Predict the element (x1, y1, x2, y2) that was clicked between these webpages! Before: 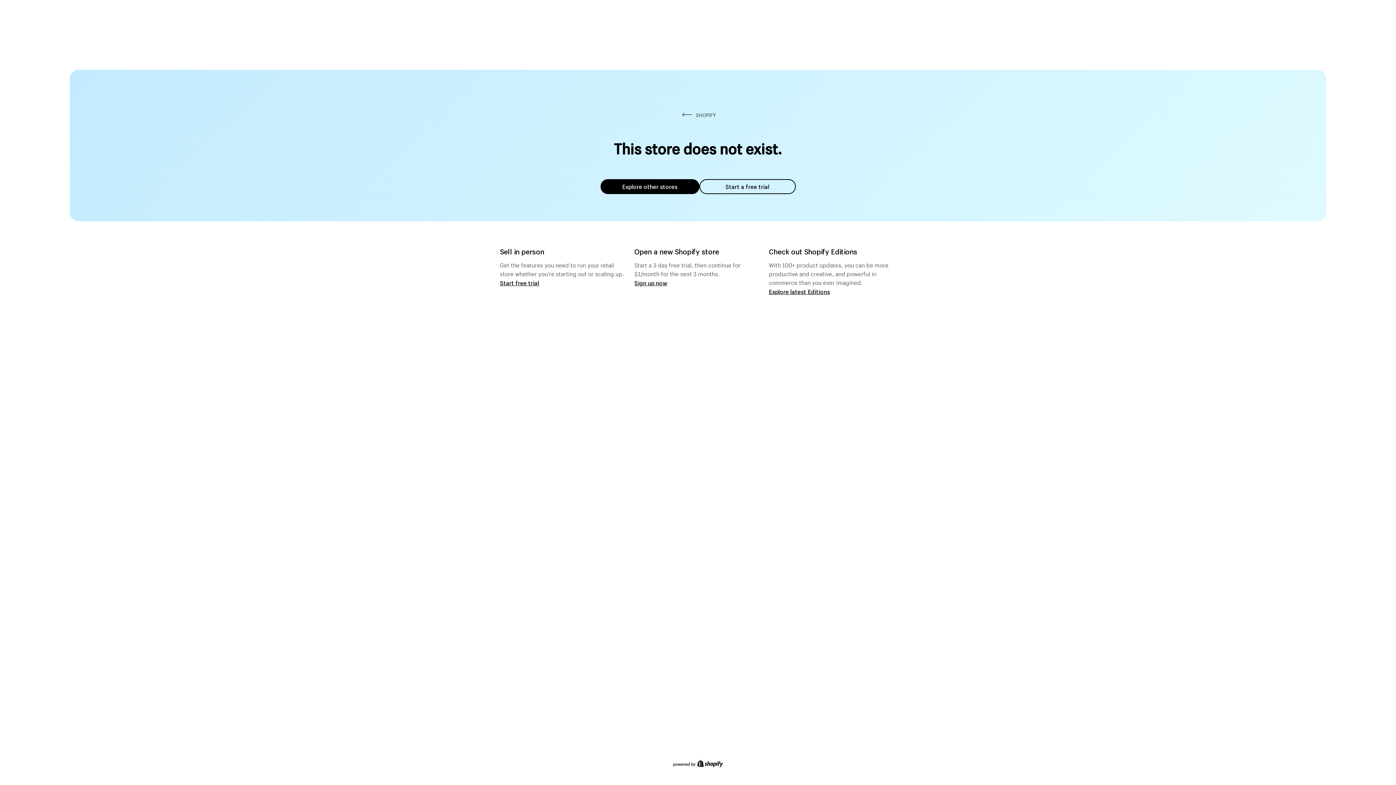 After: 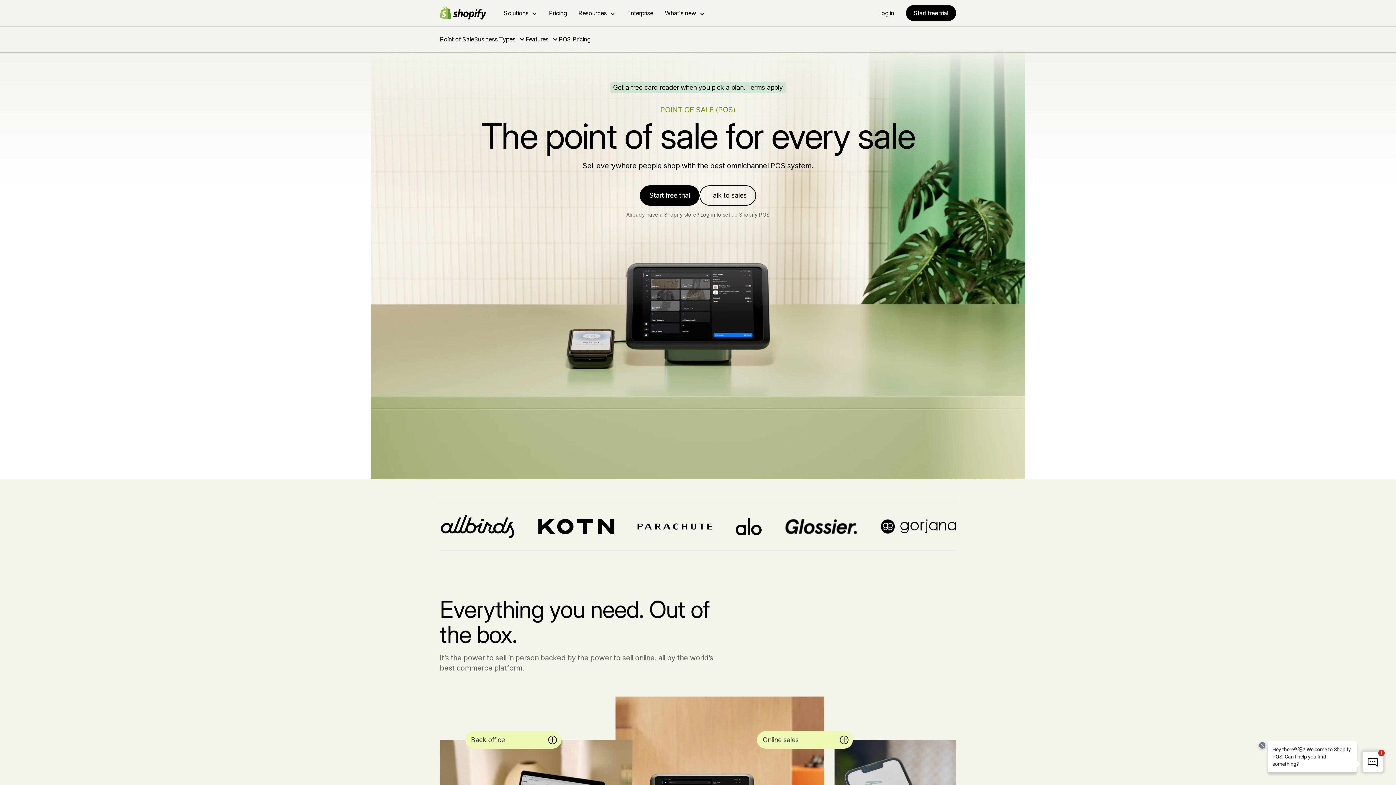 Action: label: Start free trial bbox: (500, 279, 539, 286)